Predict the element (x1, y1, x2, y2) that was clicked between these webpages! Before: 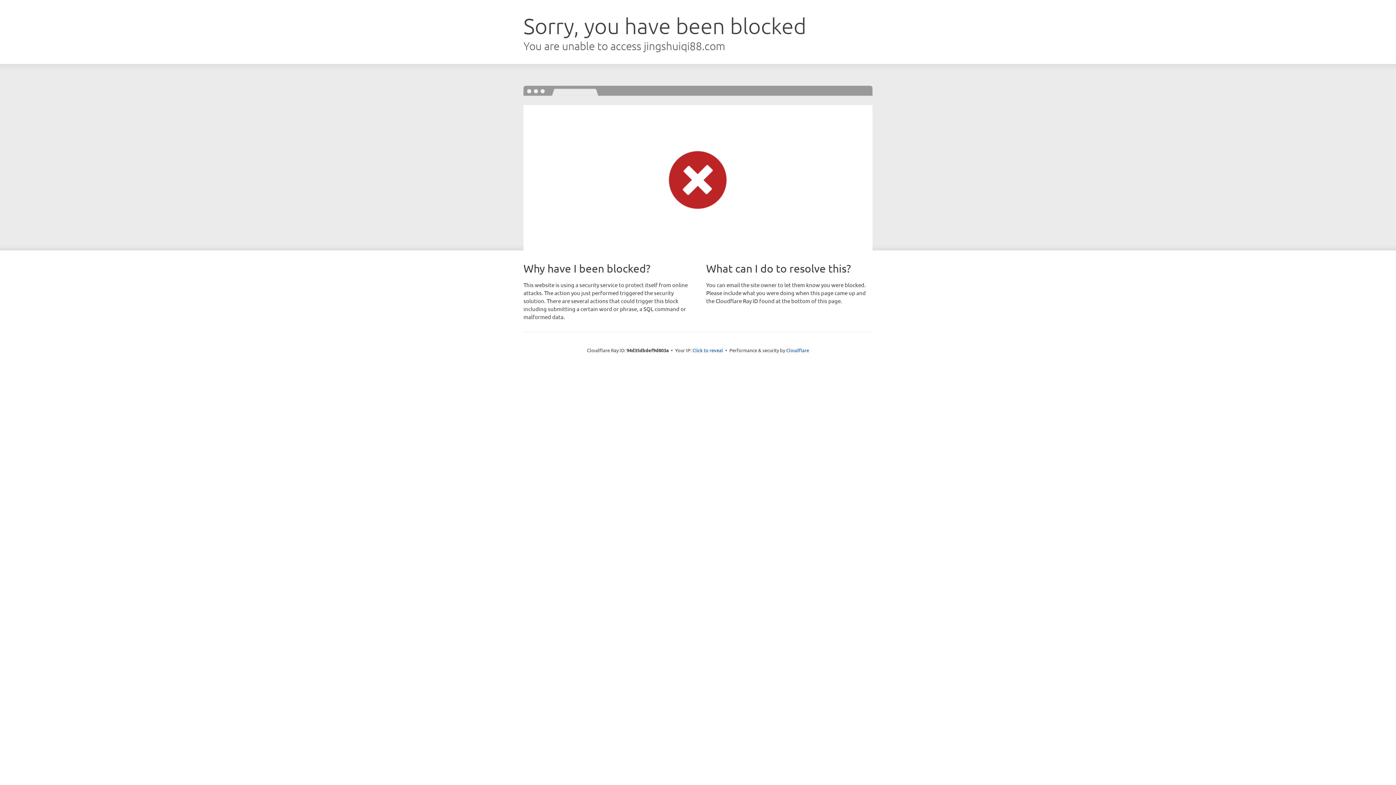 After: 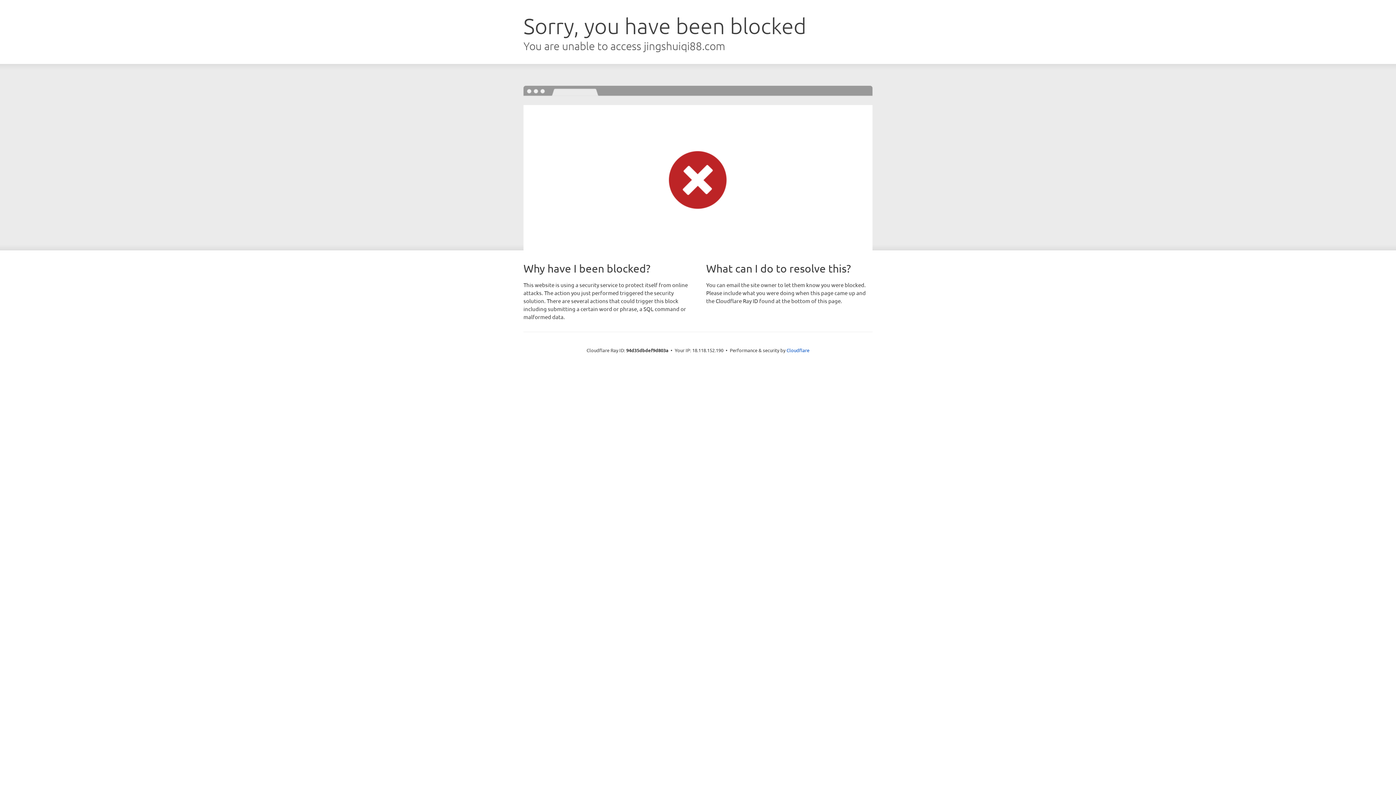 Action: label: Click to reveal bbox: (692, 346, 723, 353)